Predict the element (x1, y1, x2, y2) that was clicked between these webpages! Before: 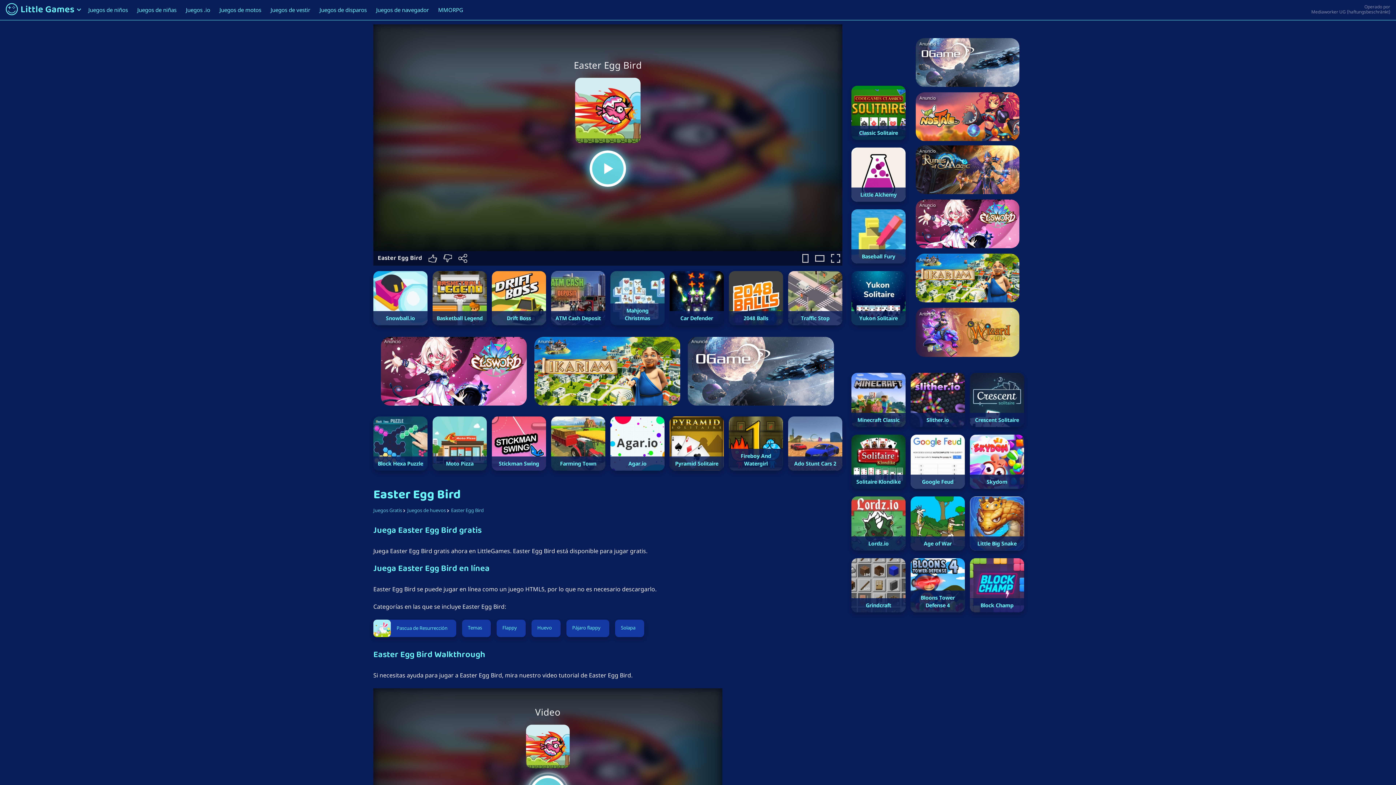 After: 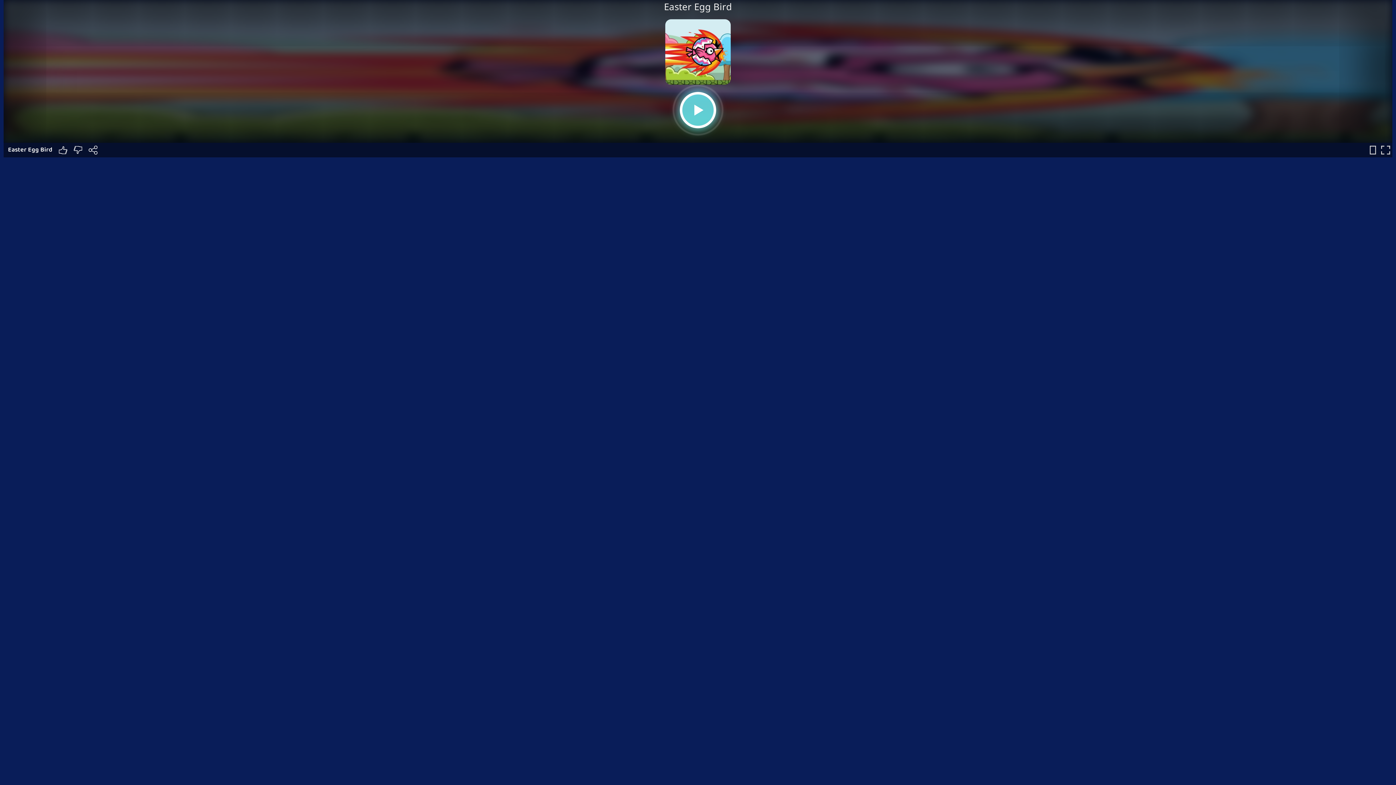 Action: bbox: (831, 253, 840, 261)